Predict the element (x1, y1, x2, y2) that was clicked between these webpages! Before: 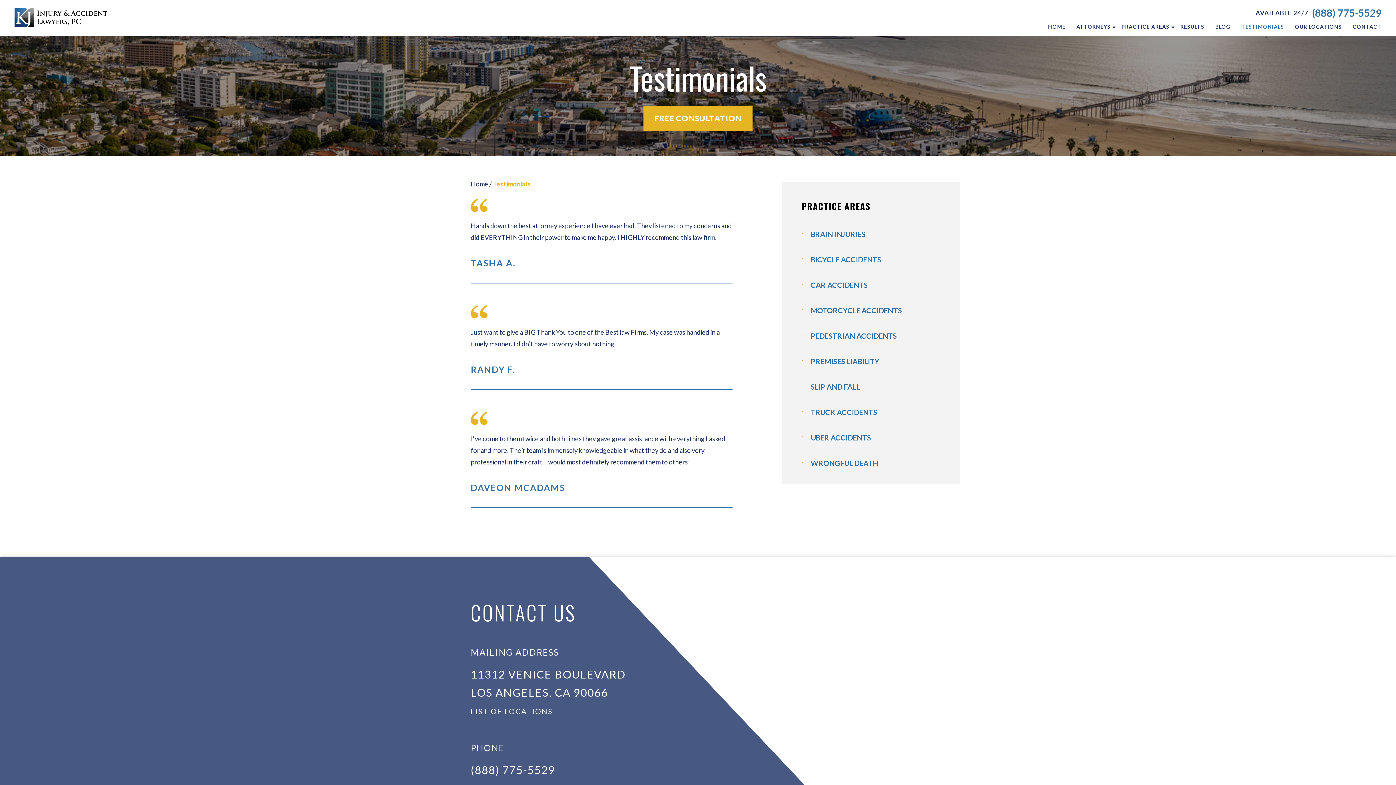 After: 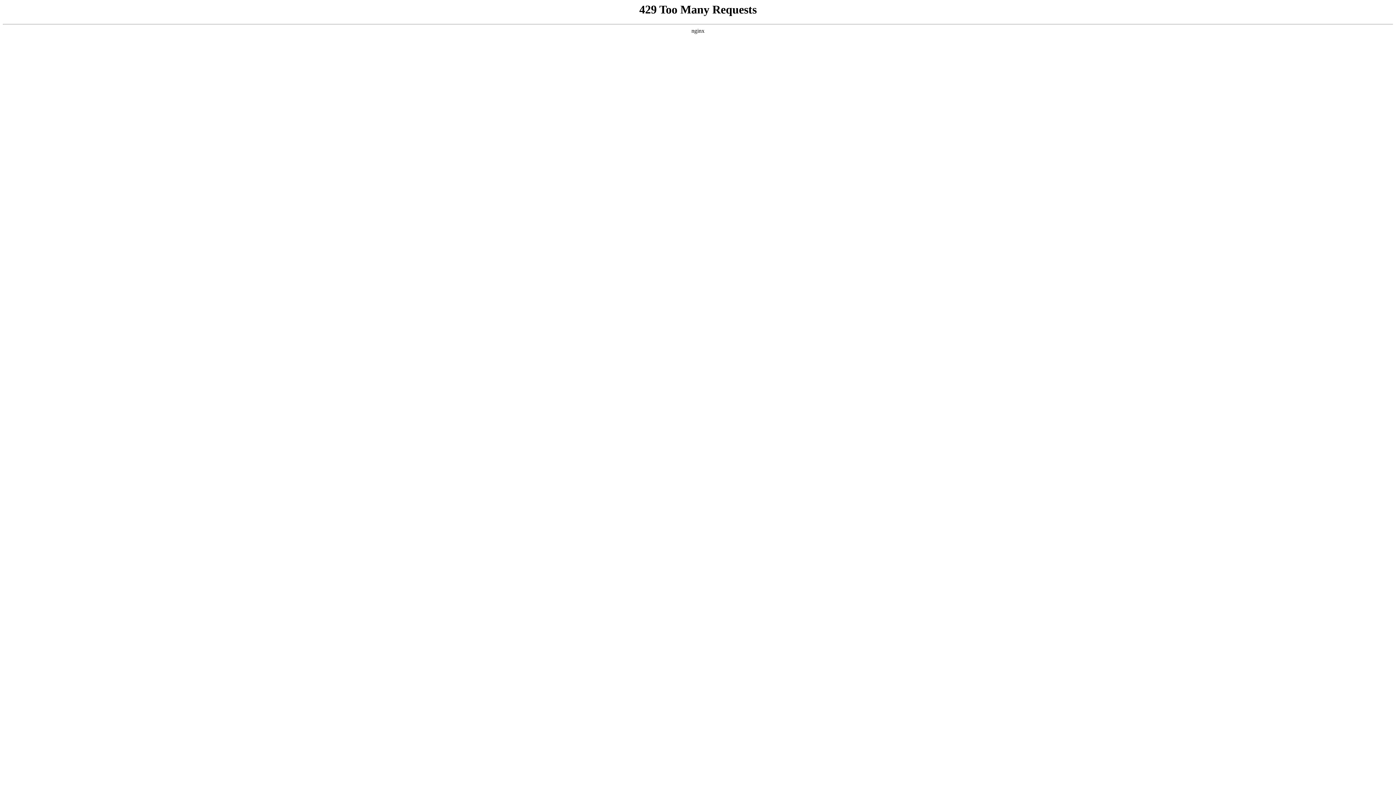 Action: label: CONTACT bbox: (1353, 24, 1381, 29)